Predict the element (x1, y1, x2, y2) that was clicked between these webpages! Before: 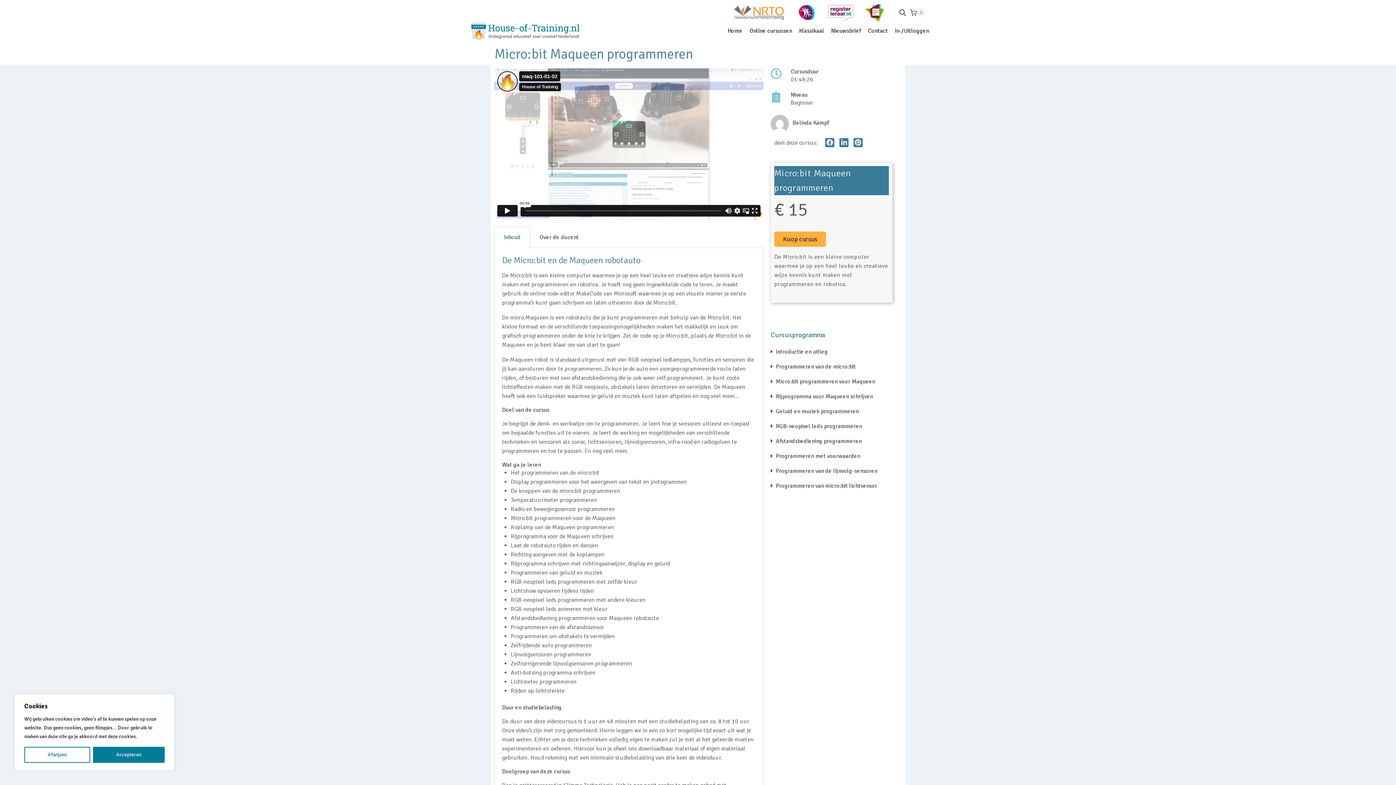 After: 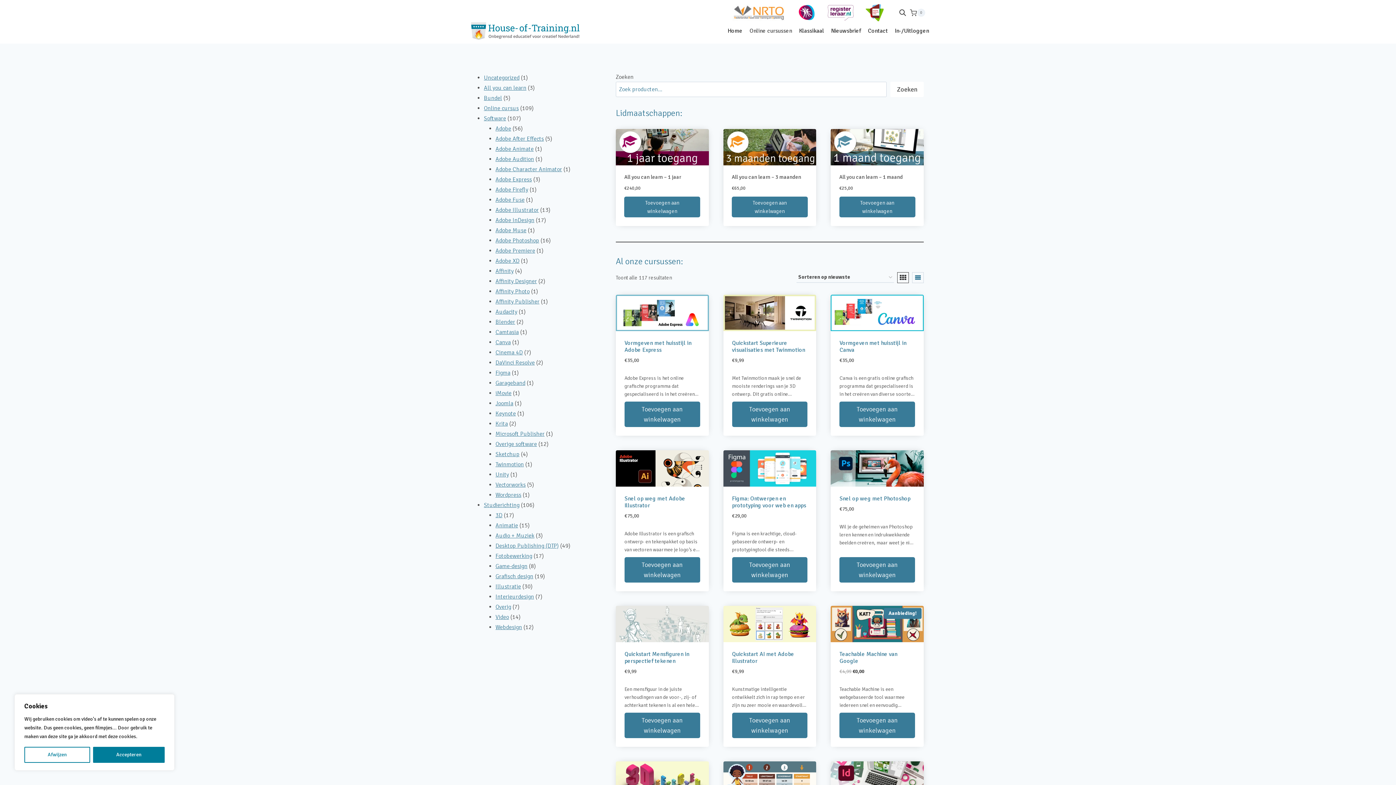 Action: bbox: (746, 22, 795, 39) label: Online cursussen